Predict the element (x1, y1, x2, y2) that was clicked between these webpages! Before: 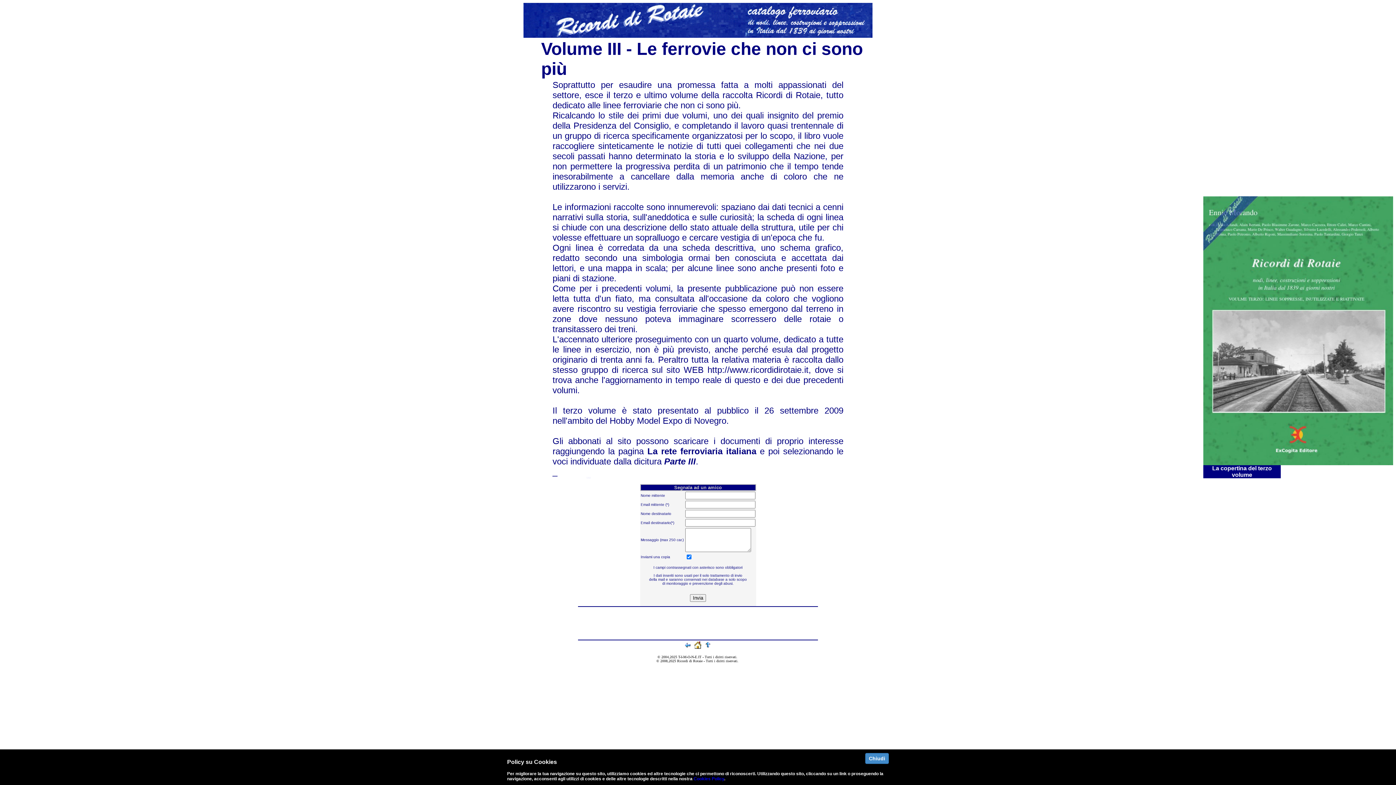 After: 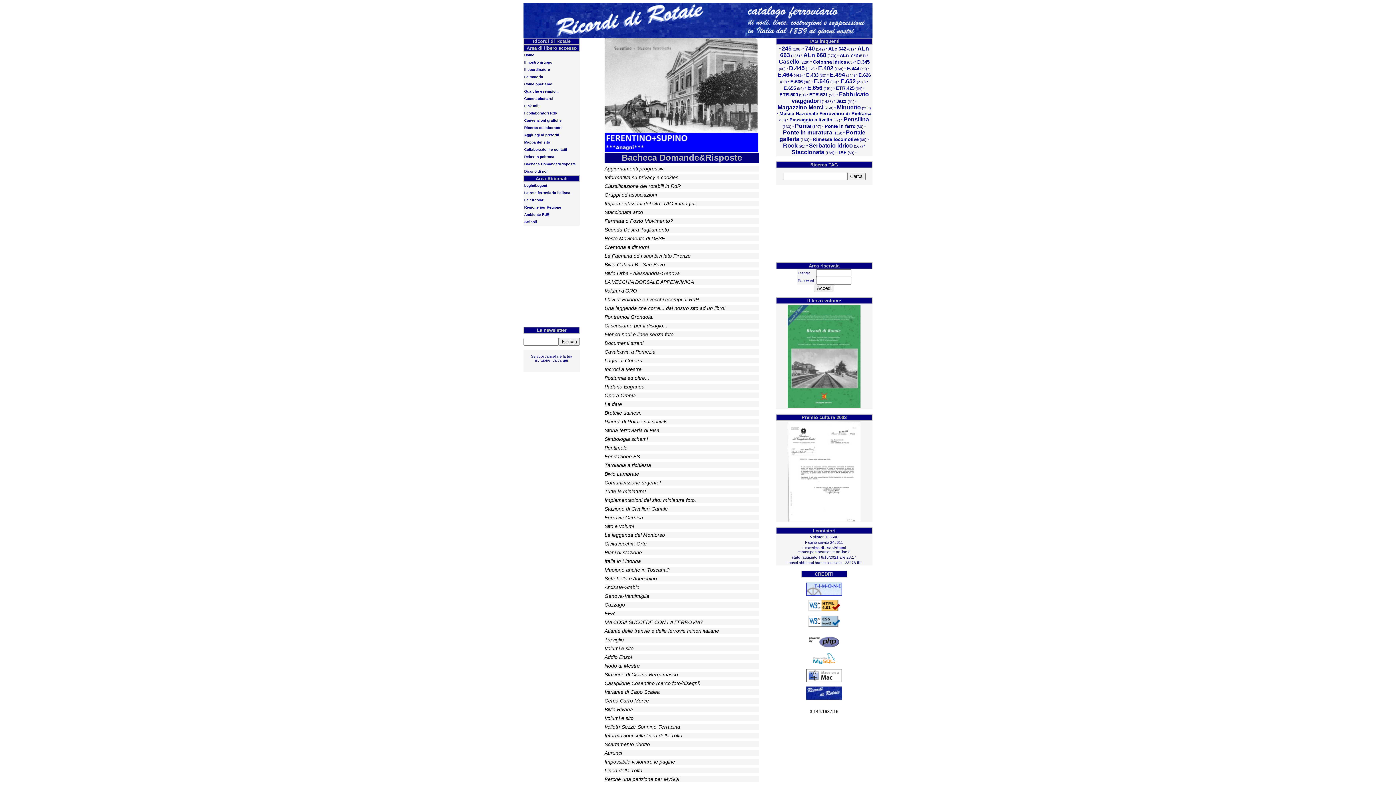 Action: bbox: (523, 33, 872, 38)